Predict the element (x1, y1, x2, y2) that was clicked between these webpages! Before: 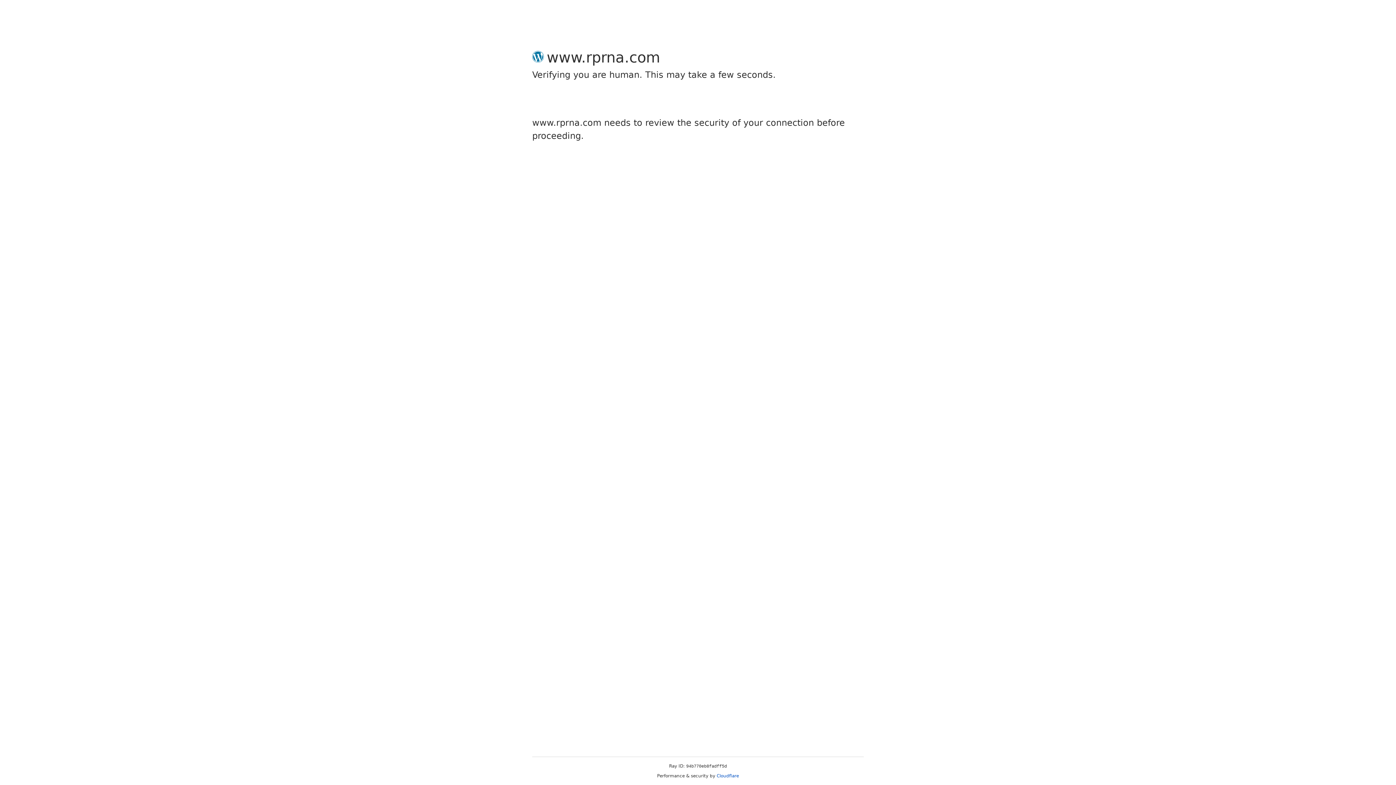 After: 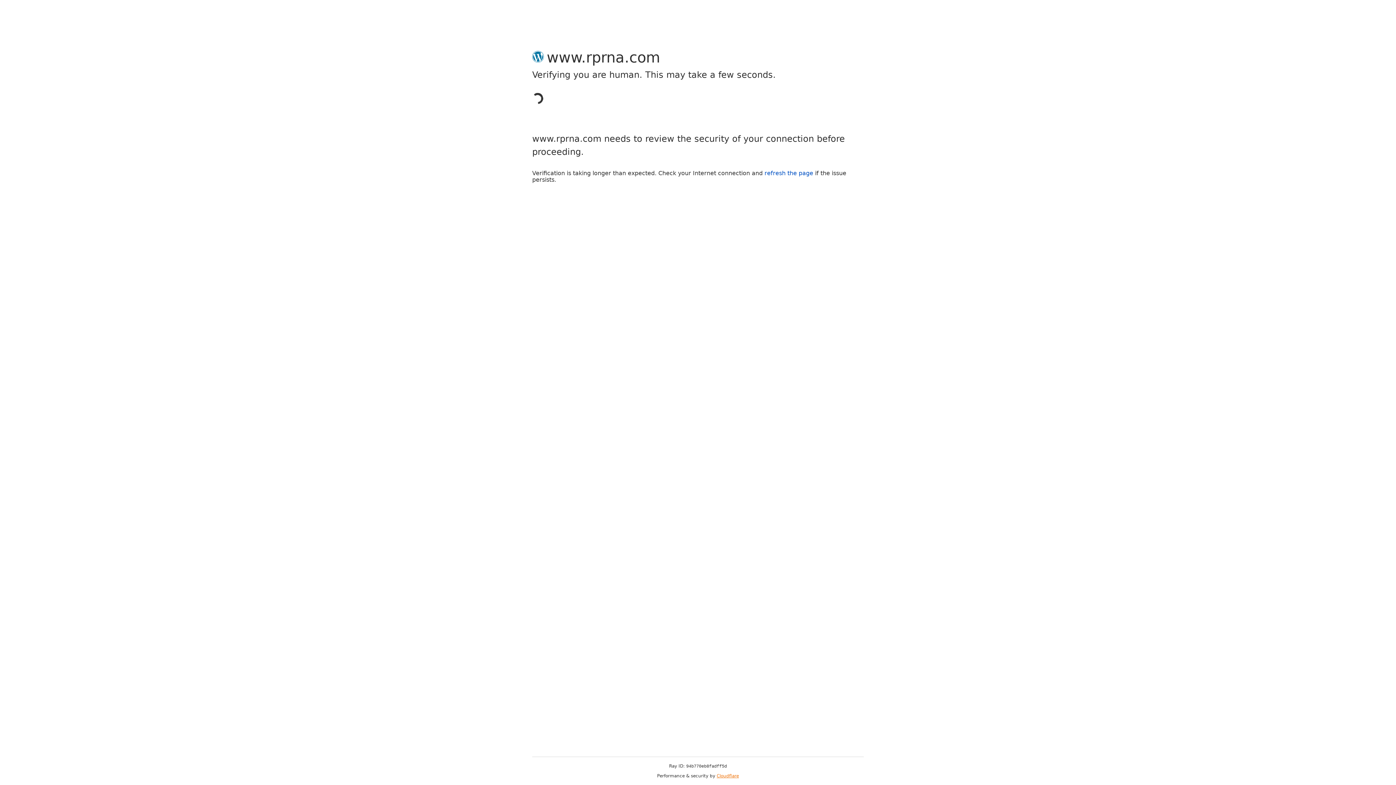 Action: label: Cloudflare bbox: (716, 773, 739, 778)